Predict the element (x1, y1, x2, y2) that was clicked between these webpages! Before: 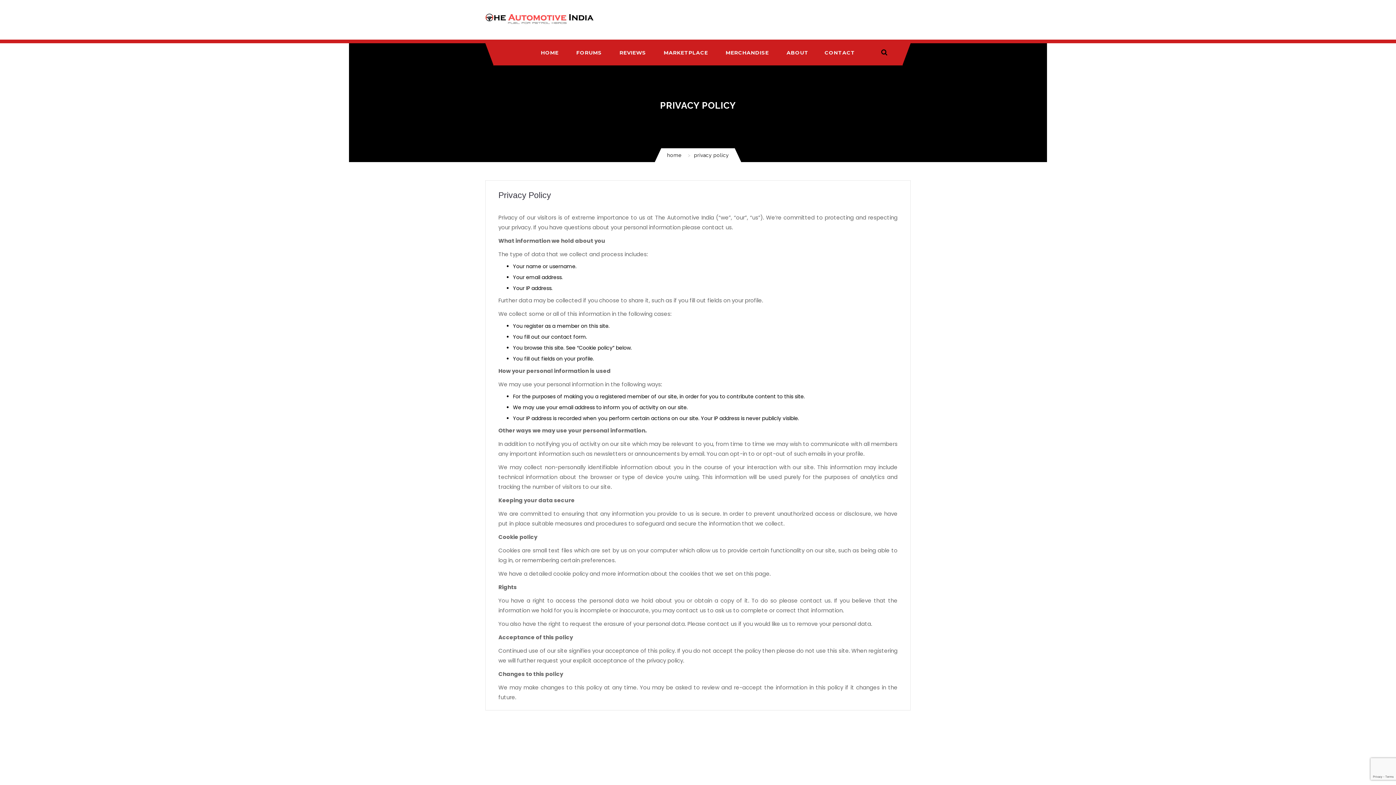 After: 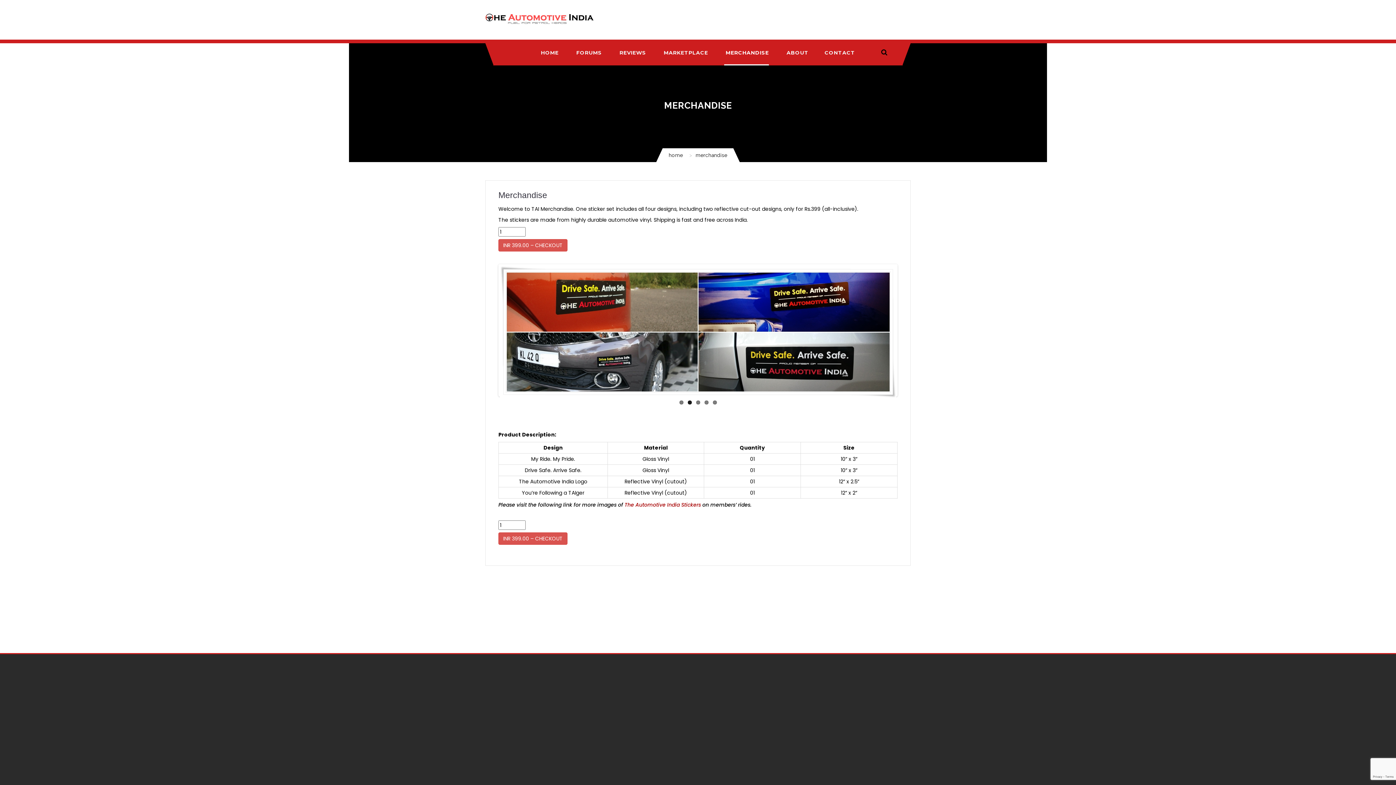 Action: bbox: (724, 43, 769, 65) label:  MERCHANDISE